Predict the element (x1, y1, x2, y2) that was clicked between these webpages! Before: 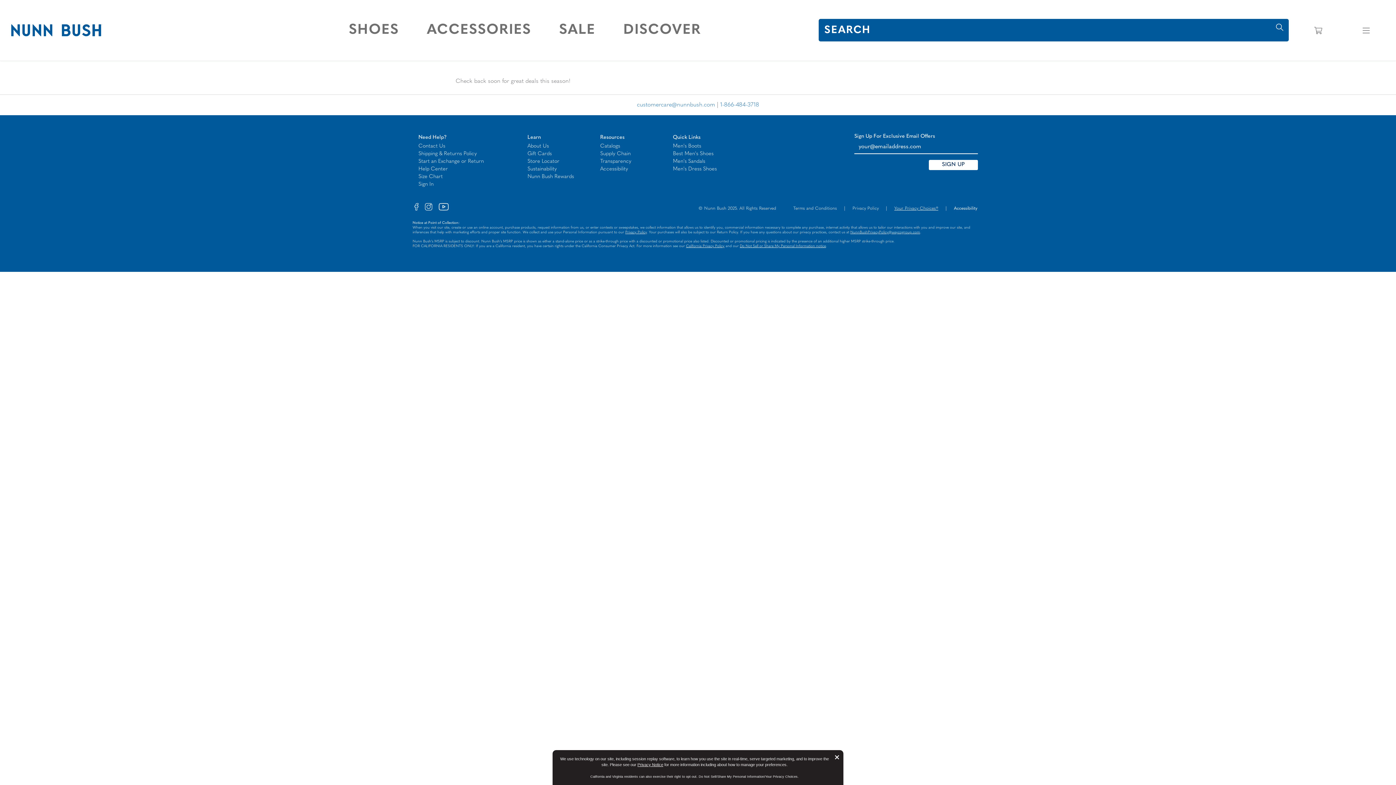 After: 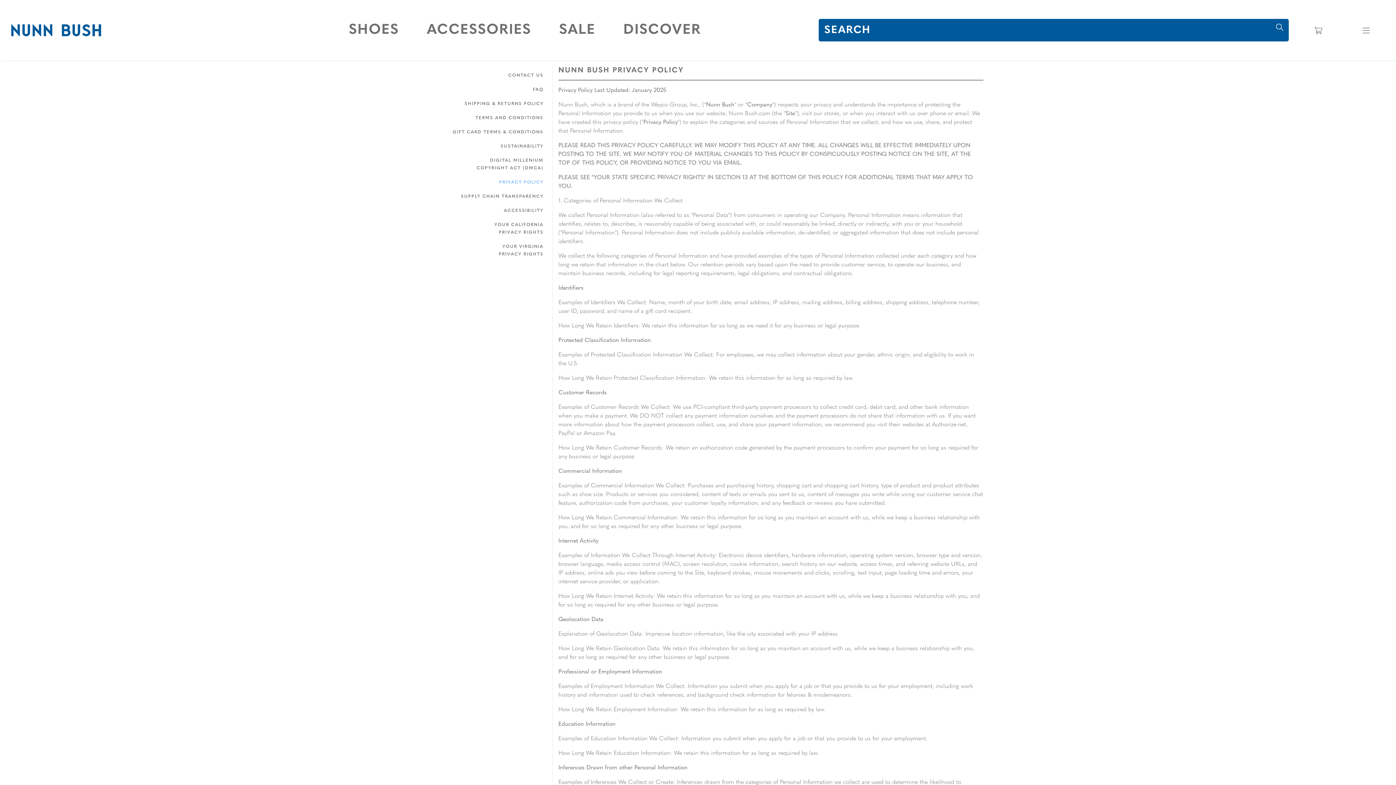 Action: label: Privacy Notice bbox: (637, 762, 663, 767)